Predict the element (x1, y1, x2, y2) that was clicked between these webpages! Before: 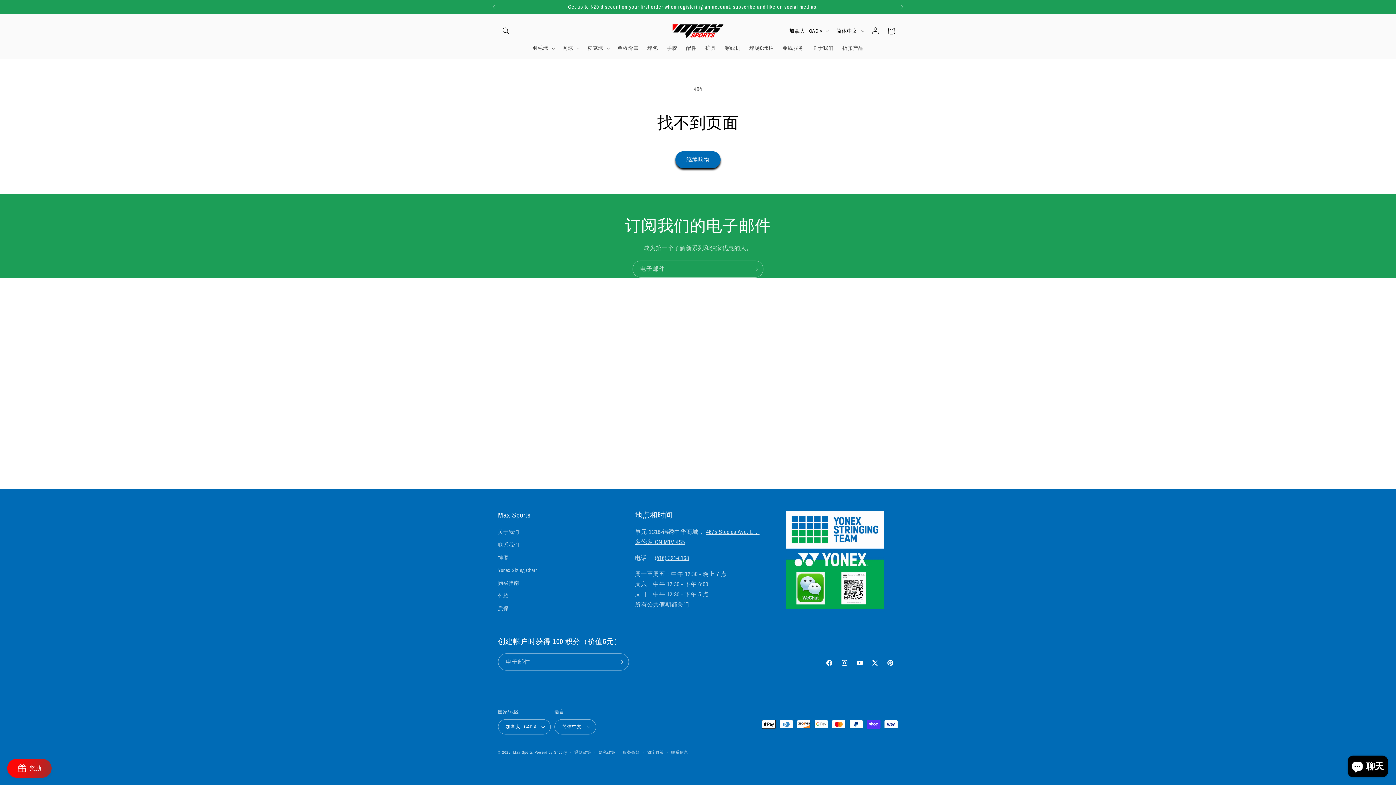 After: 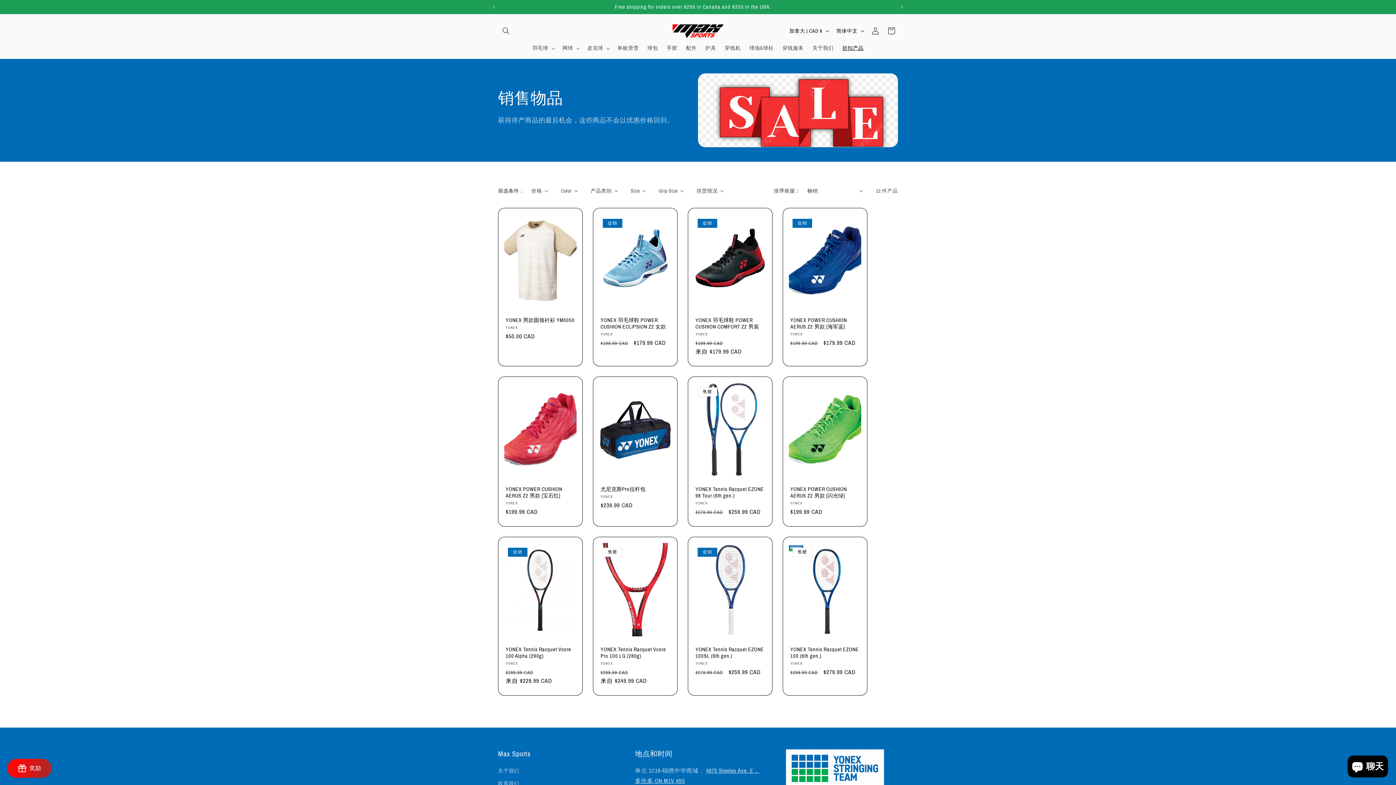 Action: label: 折扣产品 bbox: (838, 40, 868, 55)